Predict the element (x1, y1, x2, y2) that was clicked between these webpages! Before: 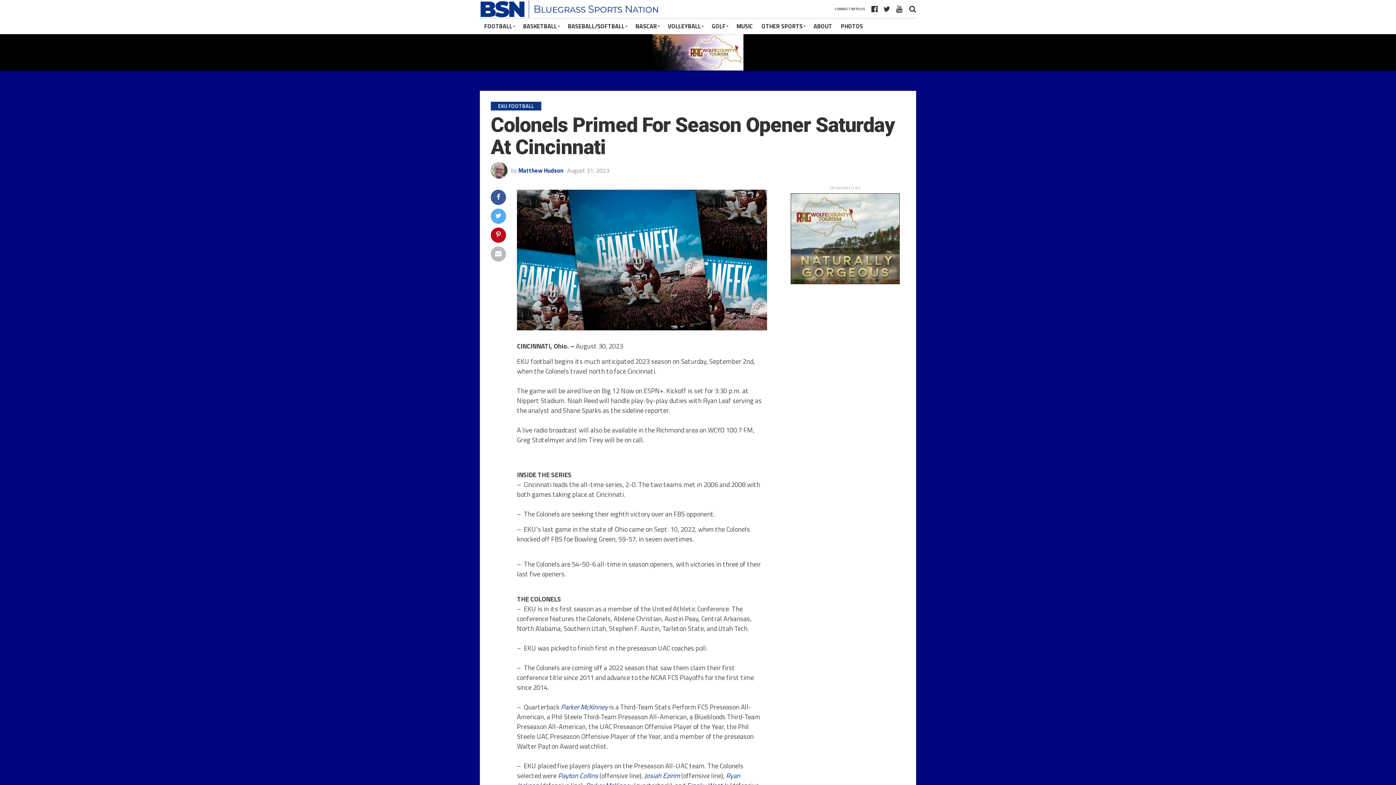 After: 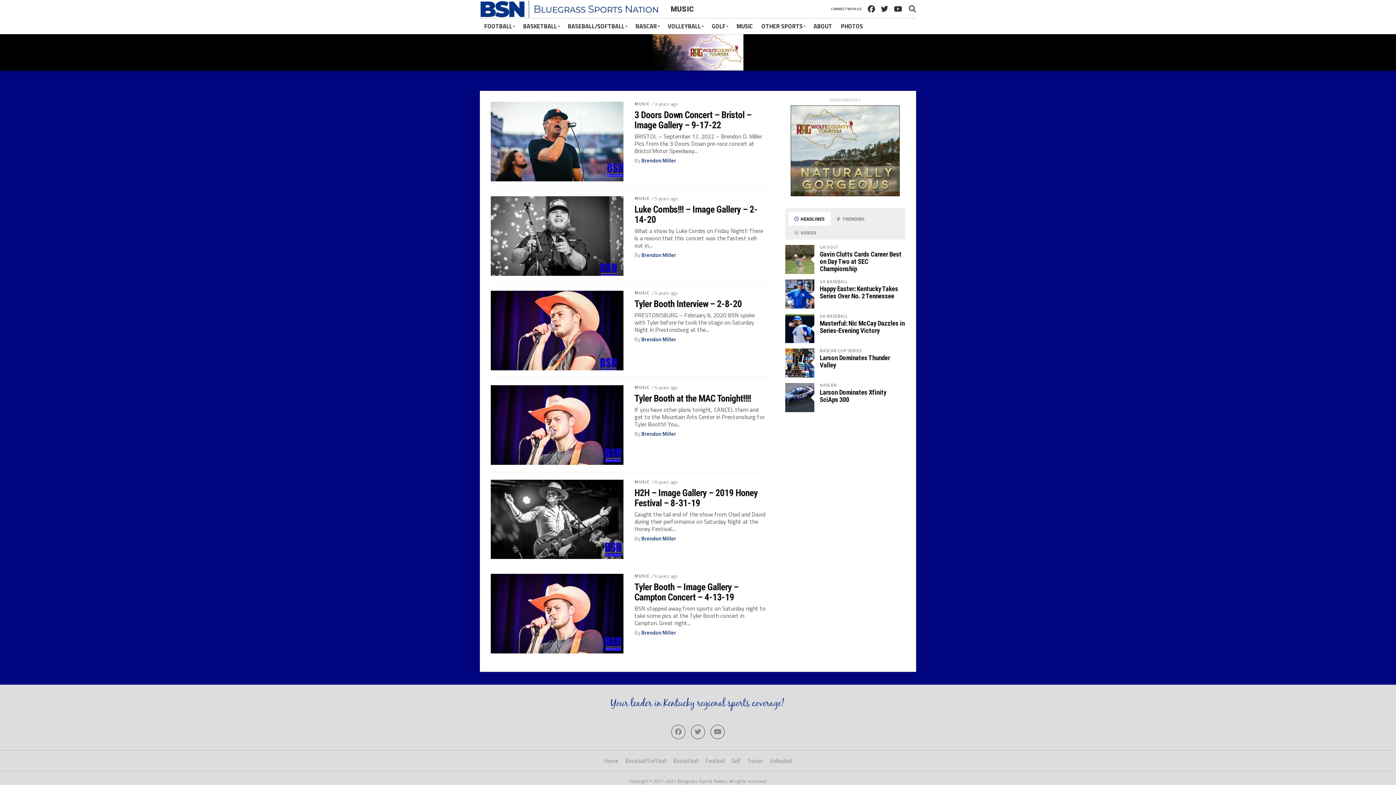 Action: bbox: (732, 18, 757, 34) label: MUSIC